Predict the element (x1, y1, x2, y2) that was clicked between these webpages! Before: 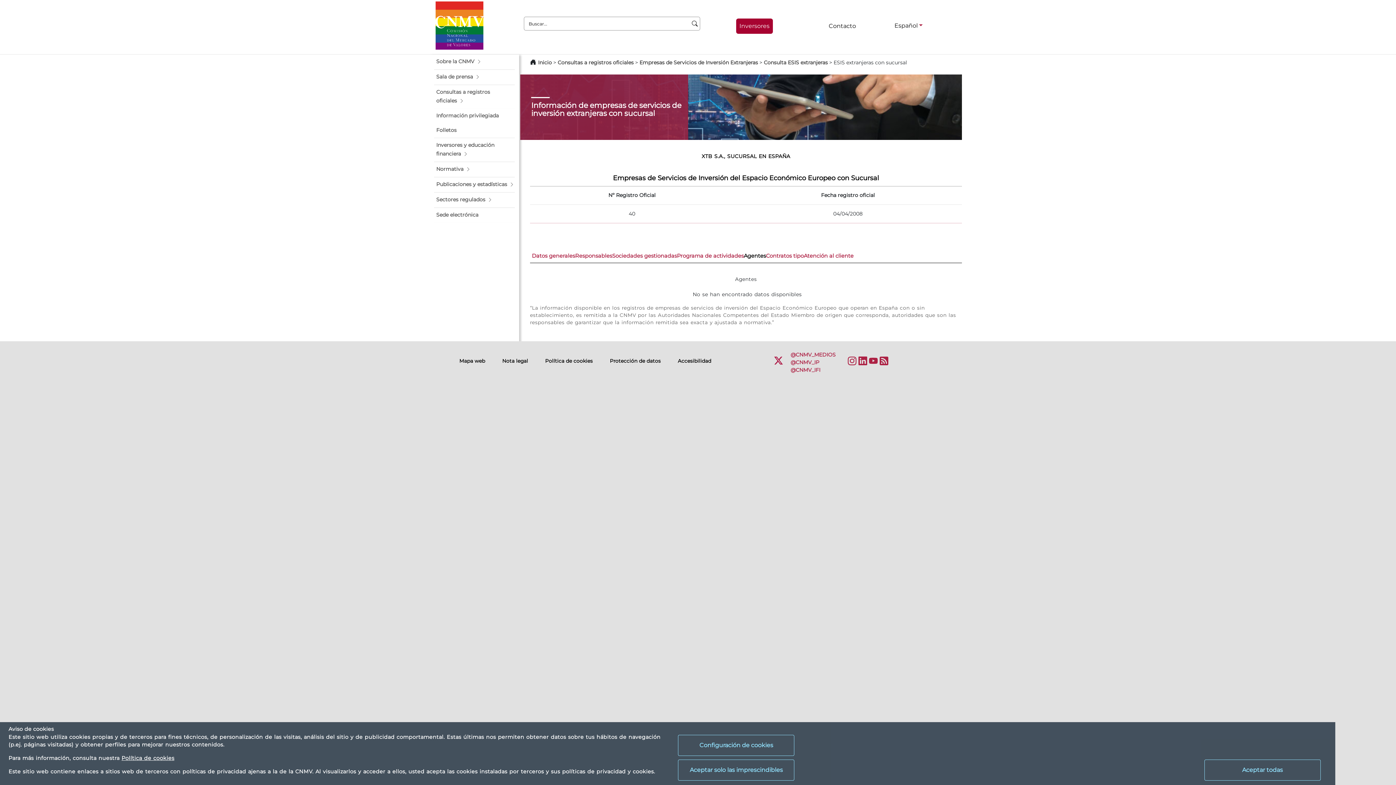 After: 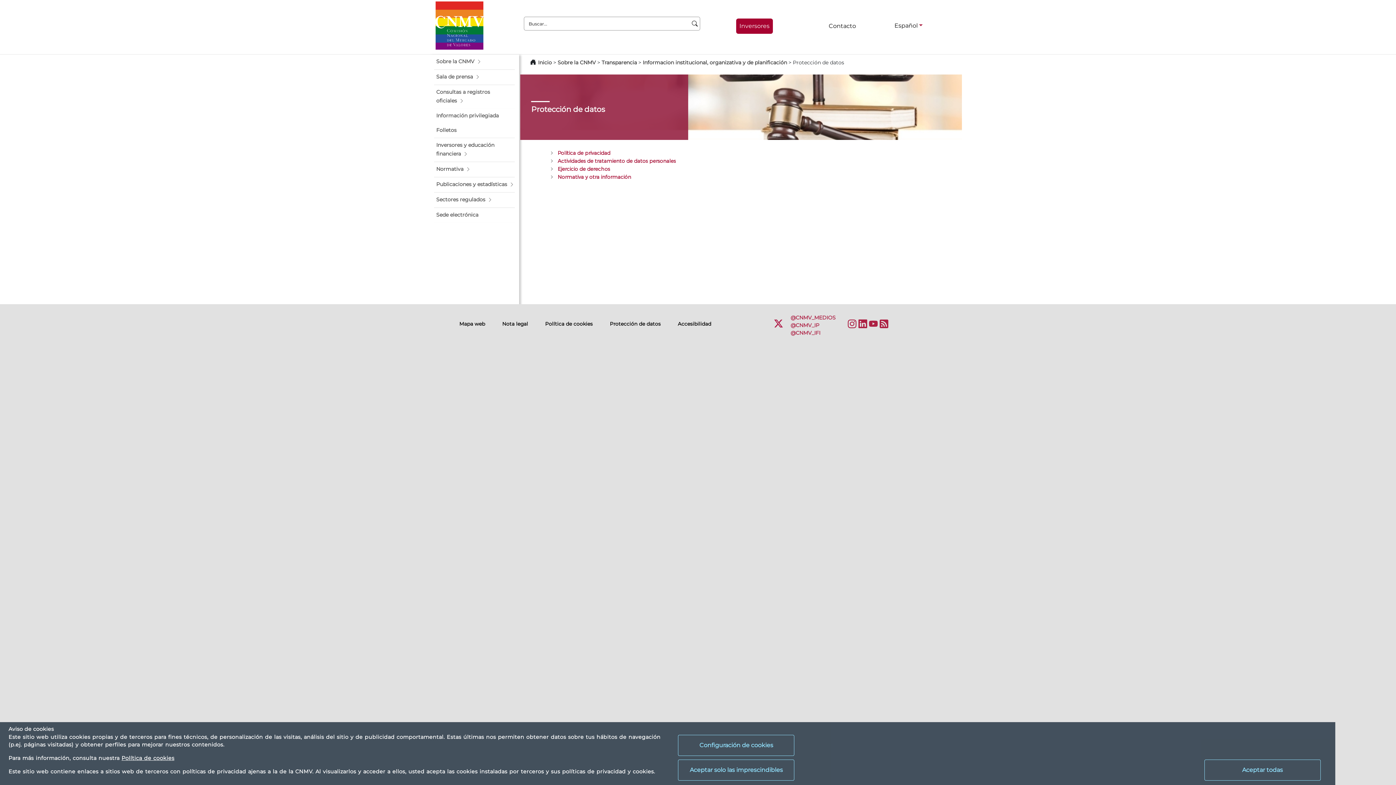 Action: bbox: (610, 358, 660, 364) label: Protección de datos